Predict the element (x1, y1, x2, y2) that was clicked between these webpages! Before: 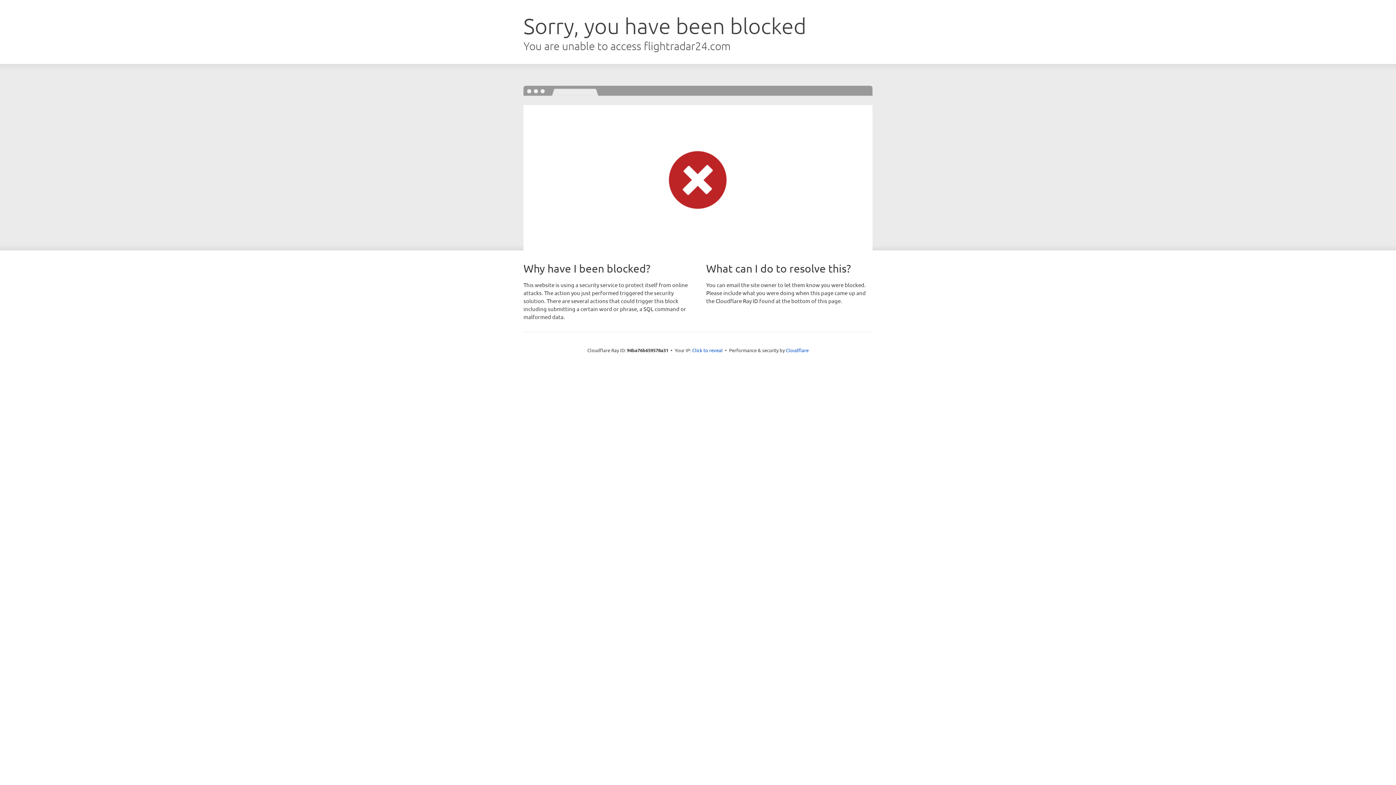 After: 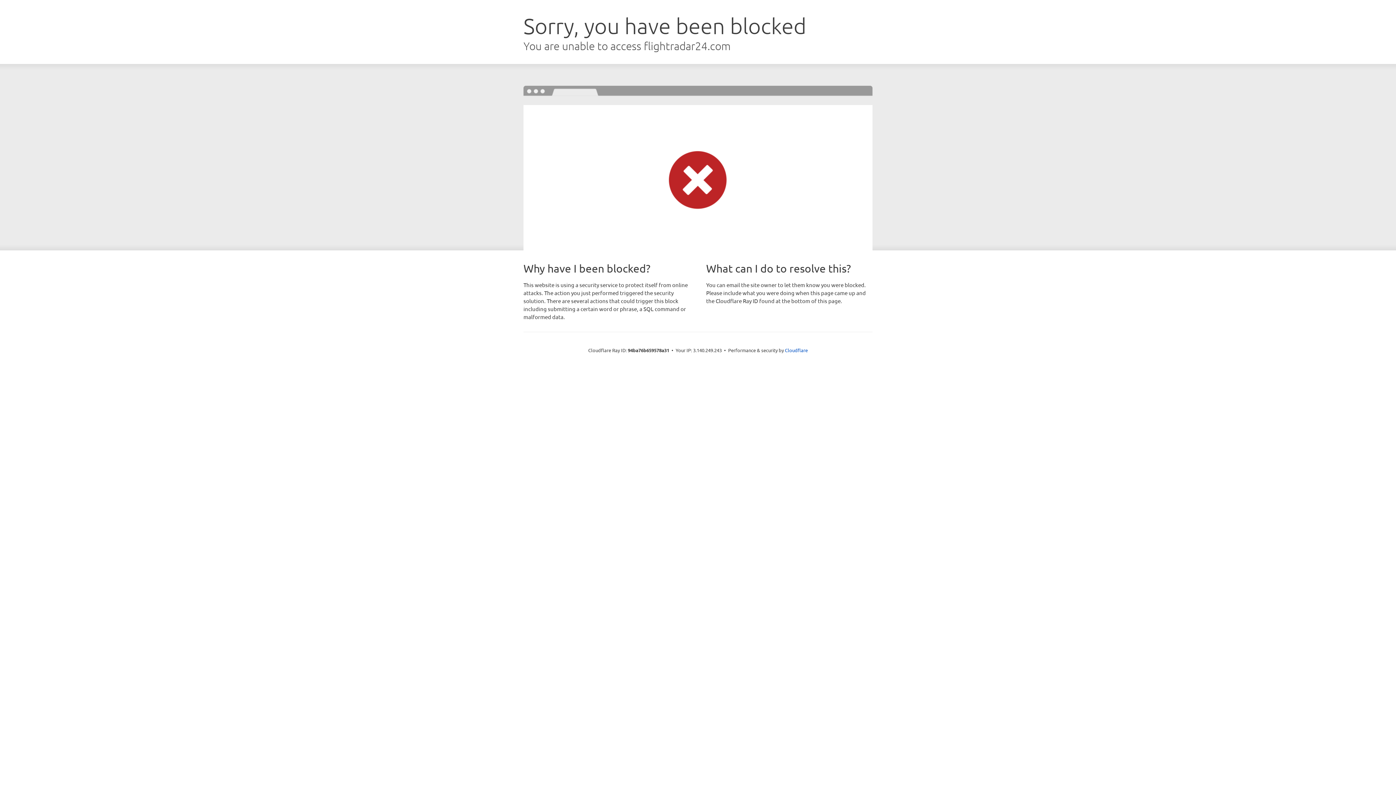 Action: bbox: (692, 346, 722, 353) label: Click to reveal